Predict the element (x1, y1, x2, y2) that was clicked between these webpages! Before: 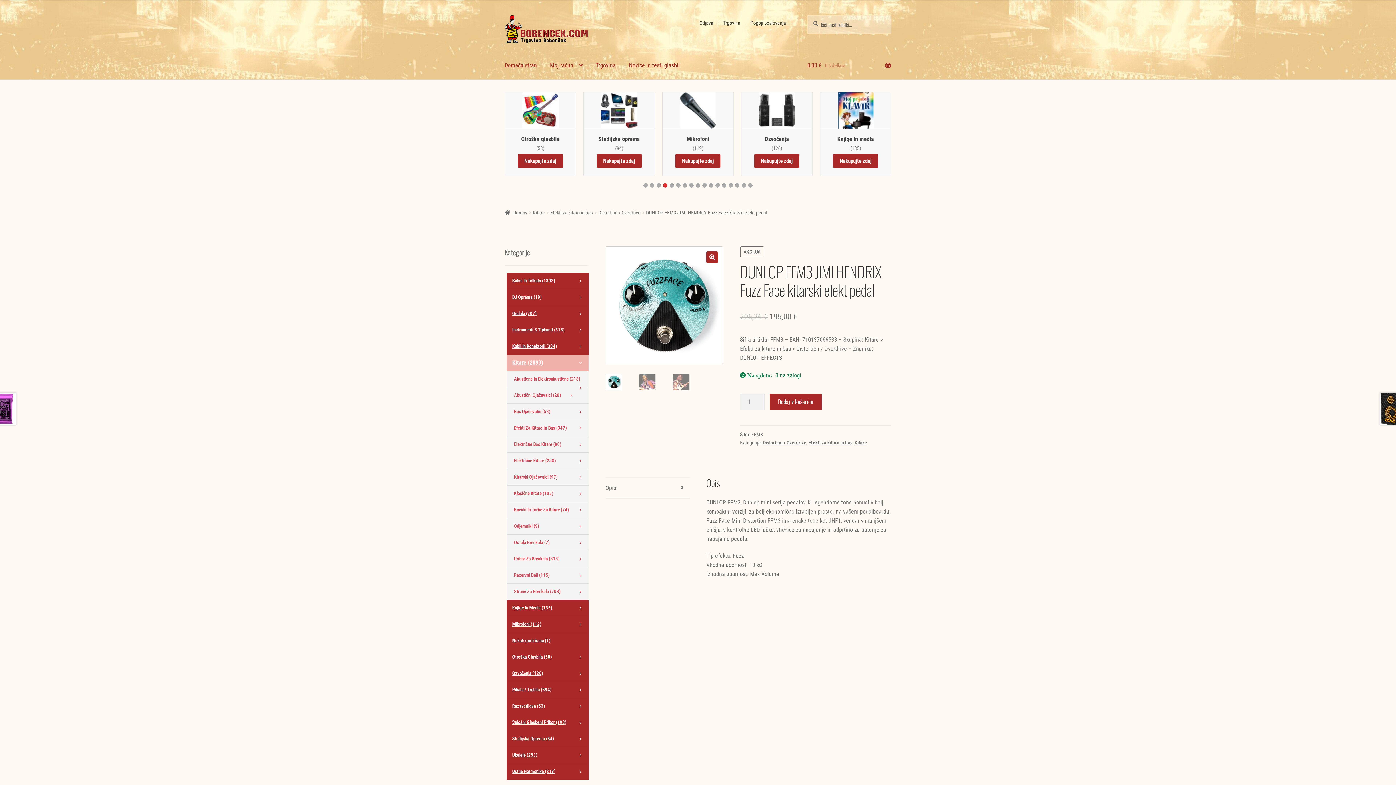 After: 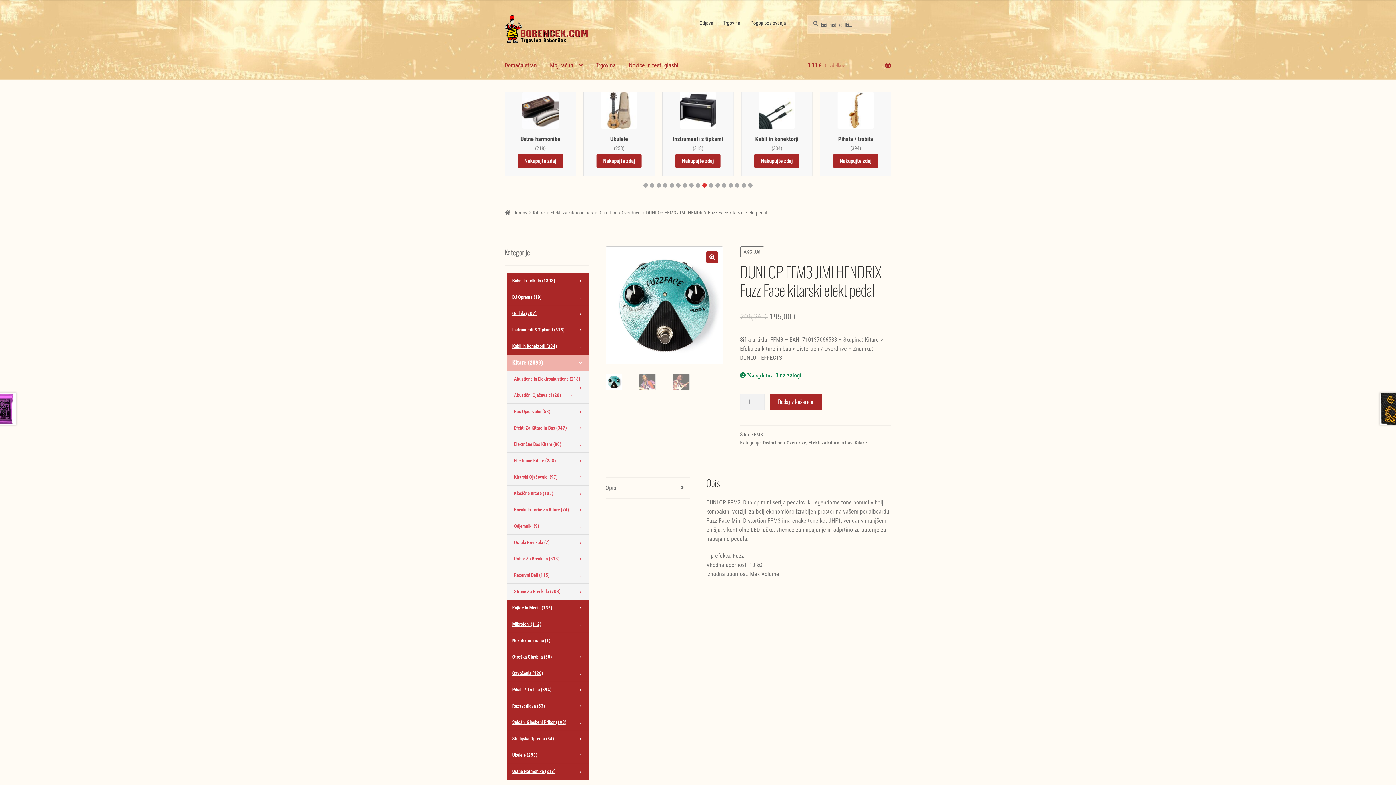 Action: label: Go to slide 5 bbox: (669, 183, 674, 187)